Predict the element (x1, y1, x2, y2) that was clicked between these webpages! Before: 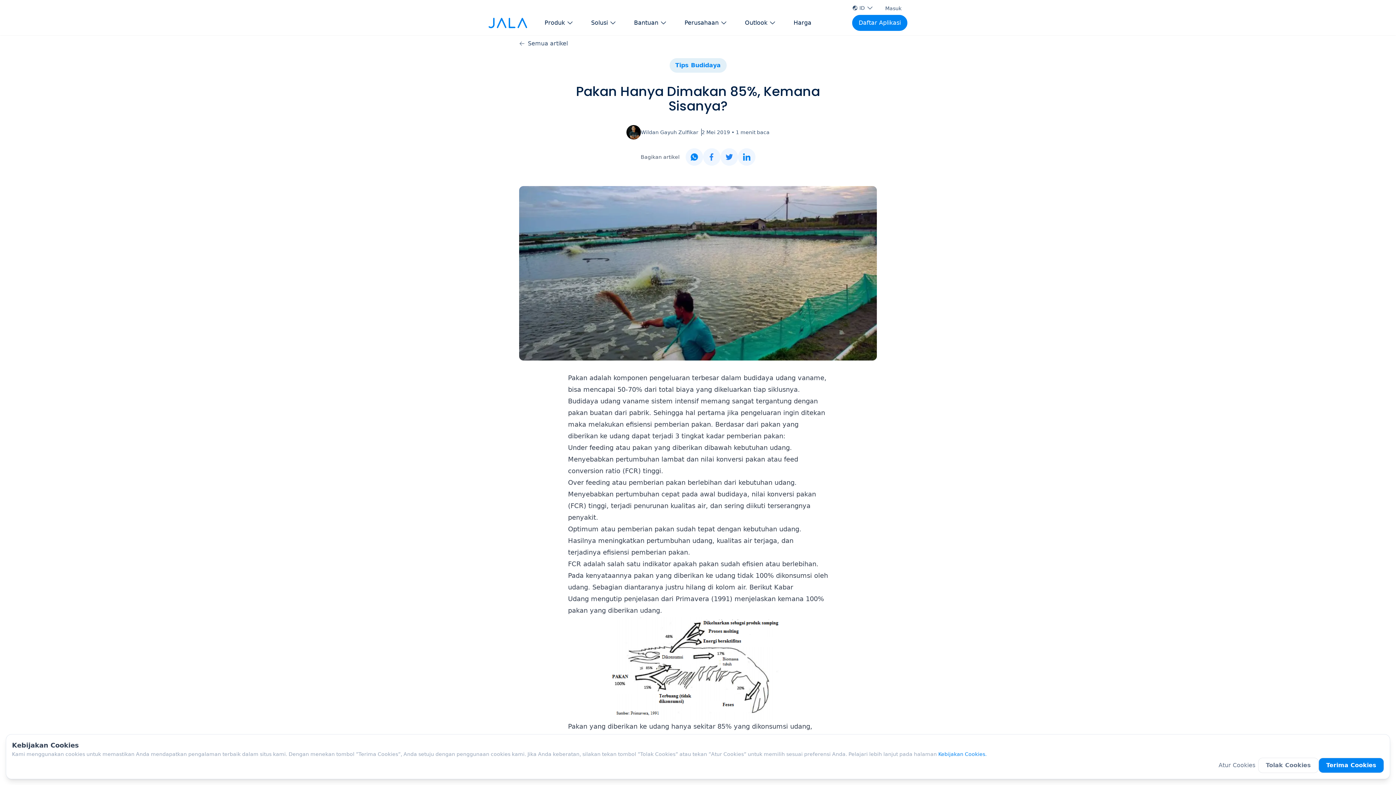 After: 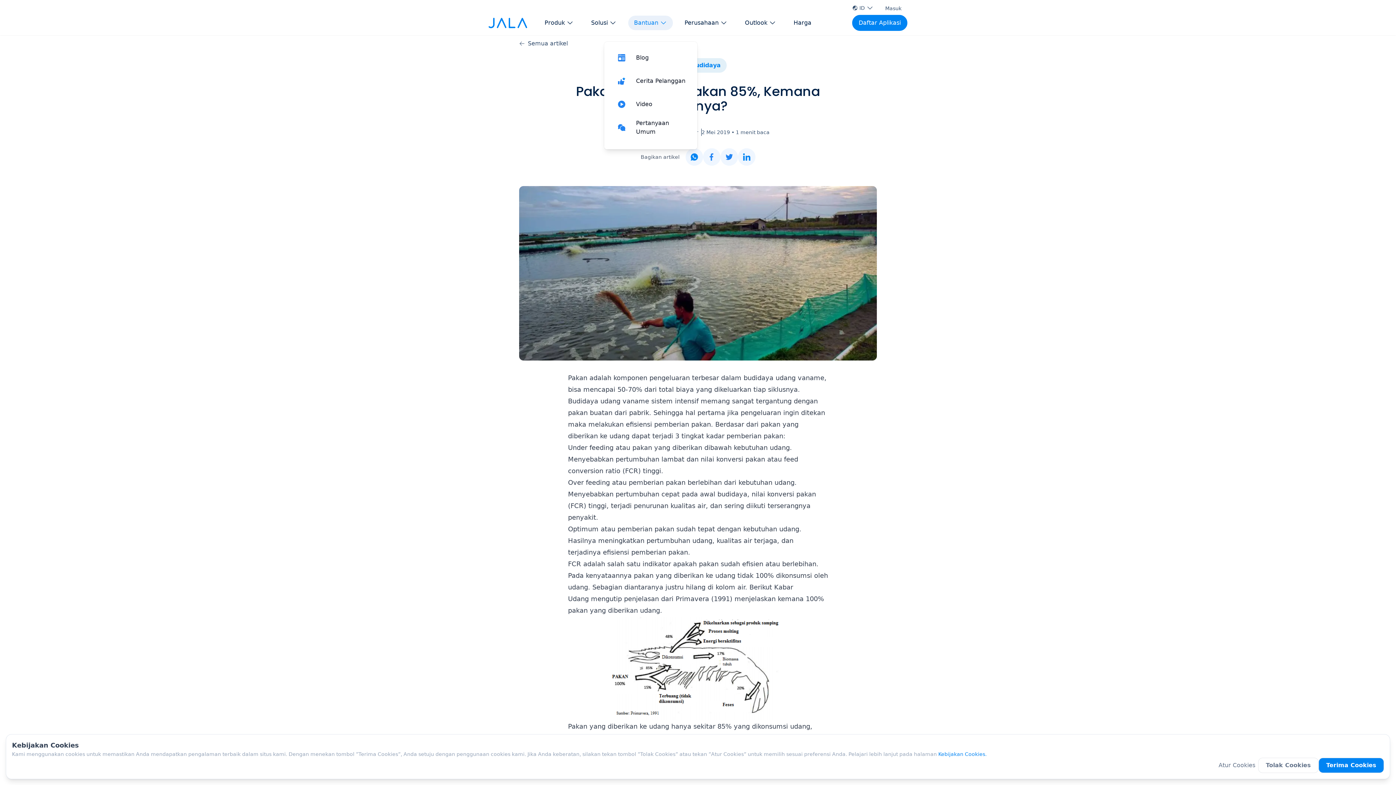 Action: bbox: (628, 15, 673, 30) label: button Bantuan